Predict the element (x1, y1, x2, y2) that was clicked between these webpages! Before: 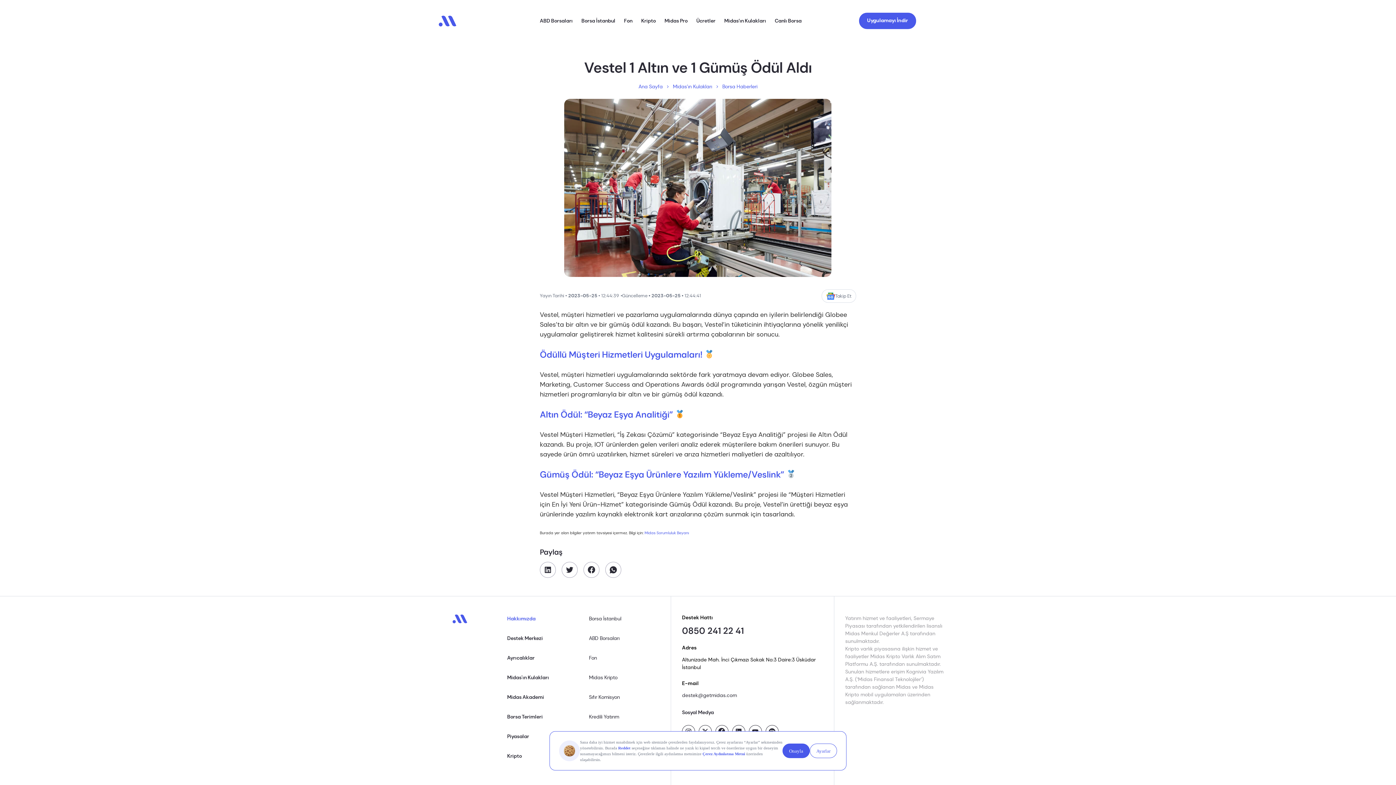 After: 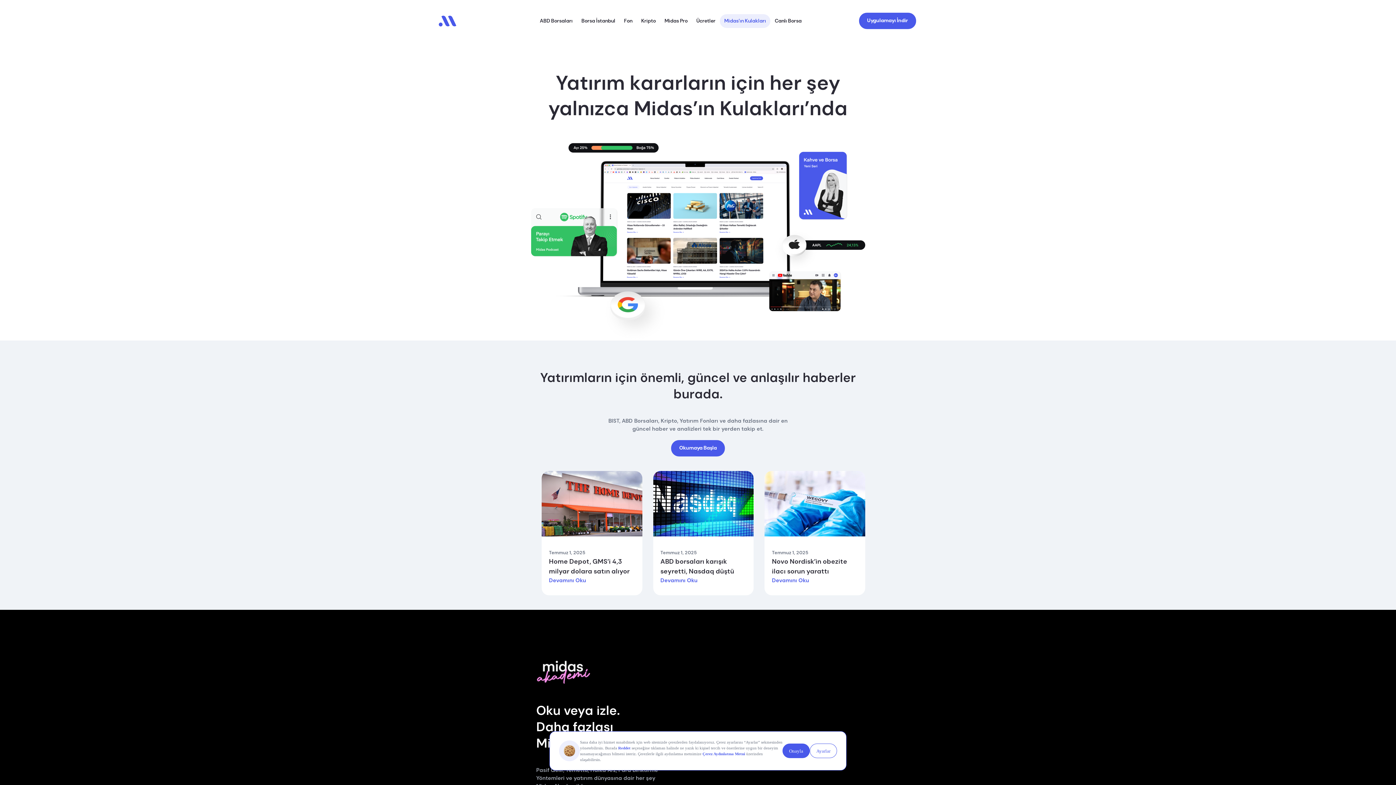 Action: bbox: (720, 14, 770, 27) label: Midas’ın Kulakları